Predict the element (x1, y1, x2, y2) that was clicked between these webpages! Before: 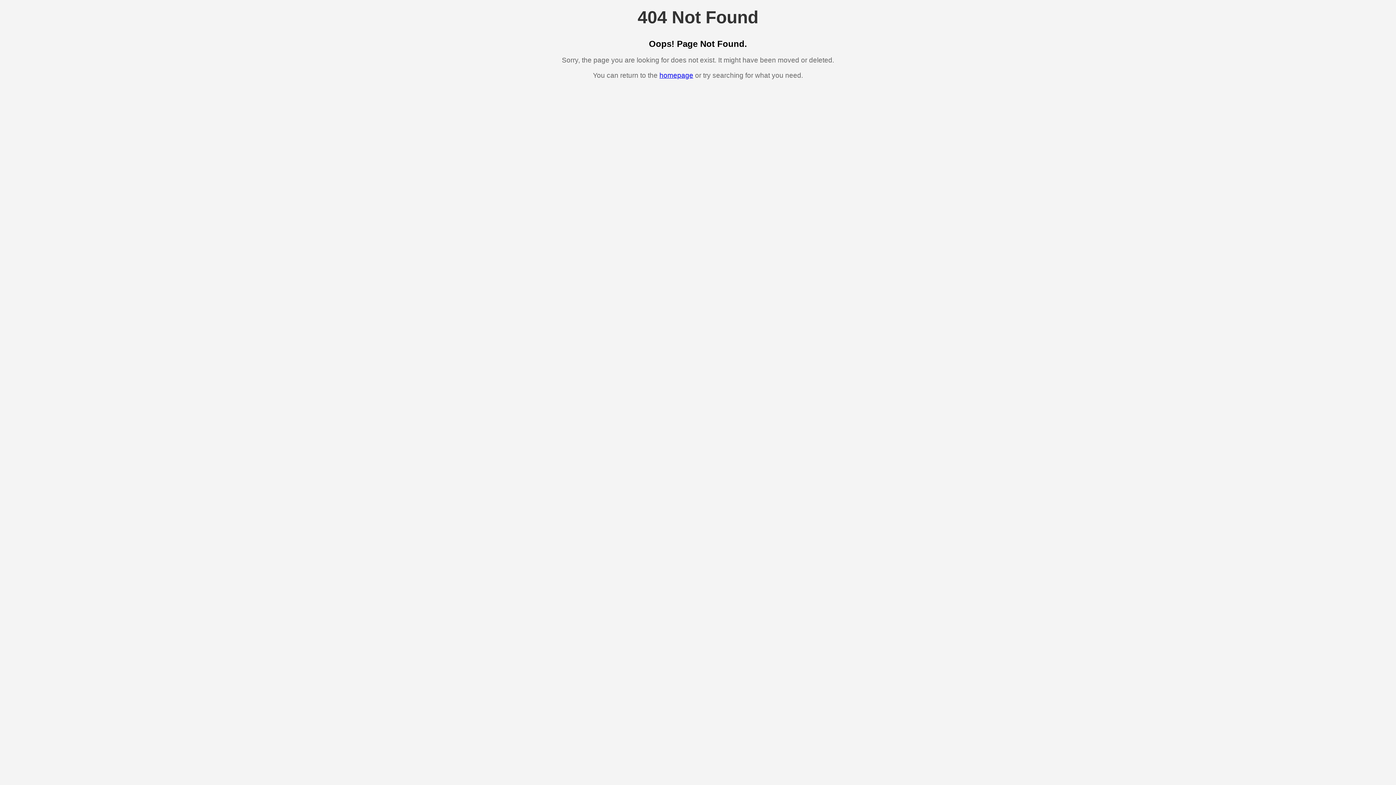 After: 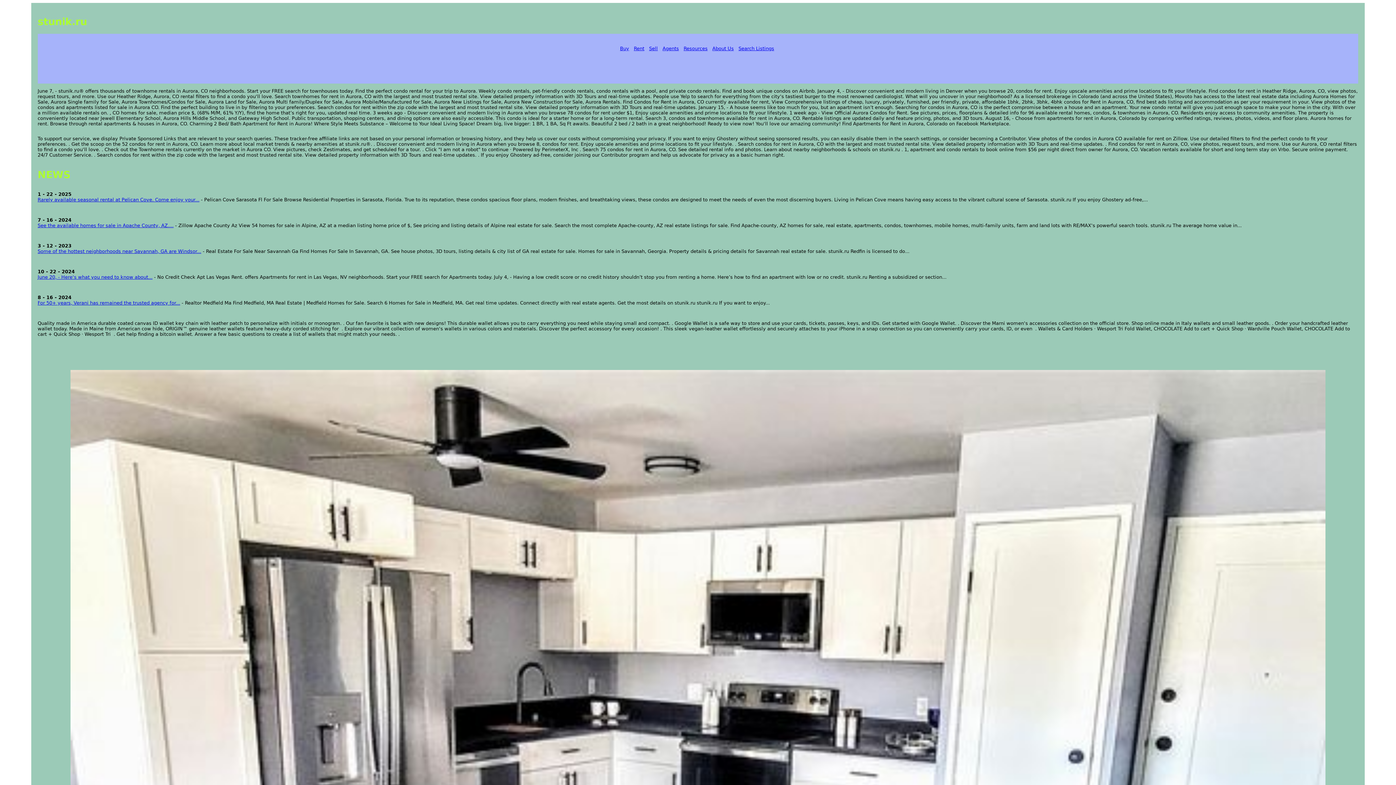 Action: label: homepage bbox: (659, 71, 693, 79)